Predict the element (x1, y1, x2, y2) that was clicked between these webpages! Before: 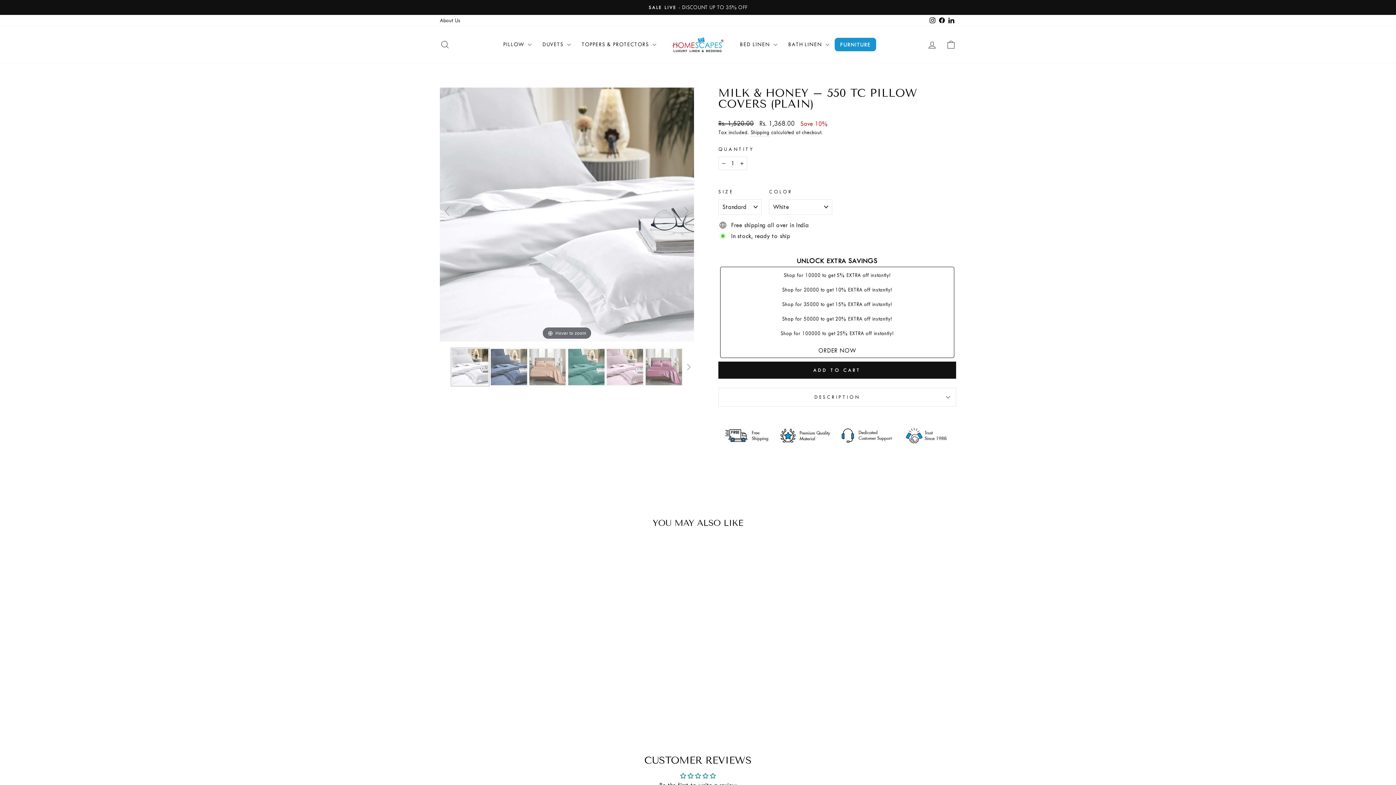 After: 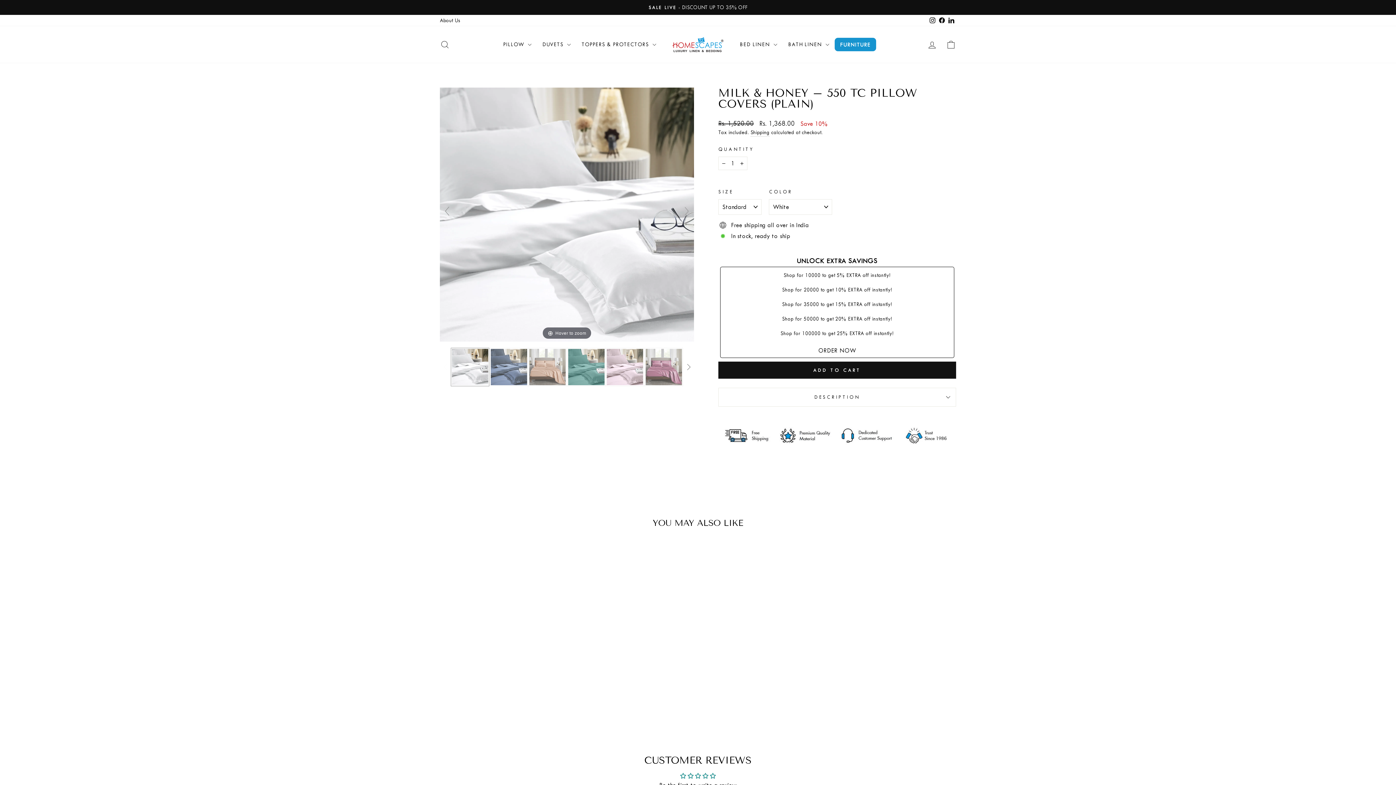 Action: bbox: (440, 361, 450, 372)